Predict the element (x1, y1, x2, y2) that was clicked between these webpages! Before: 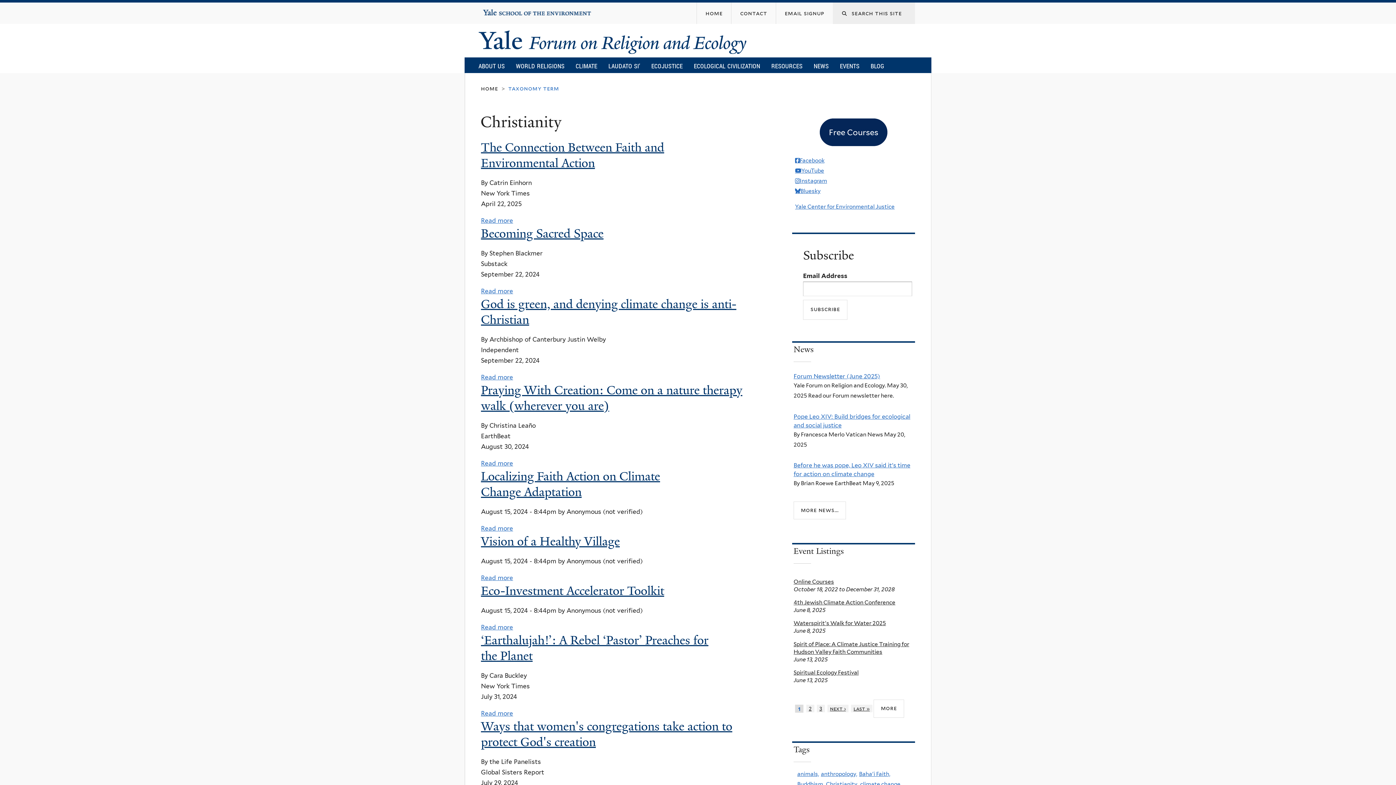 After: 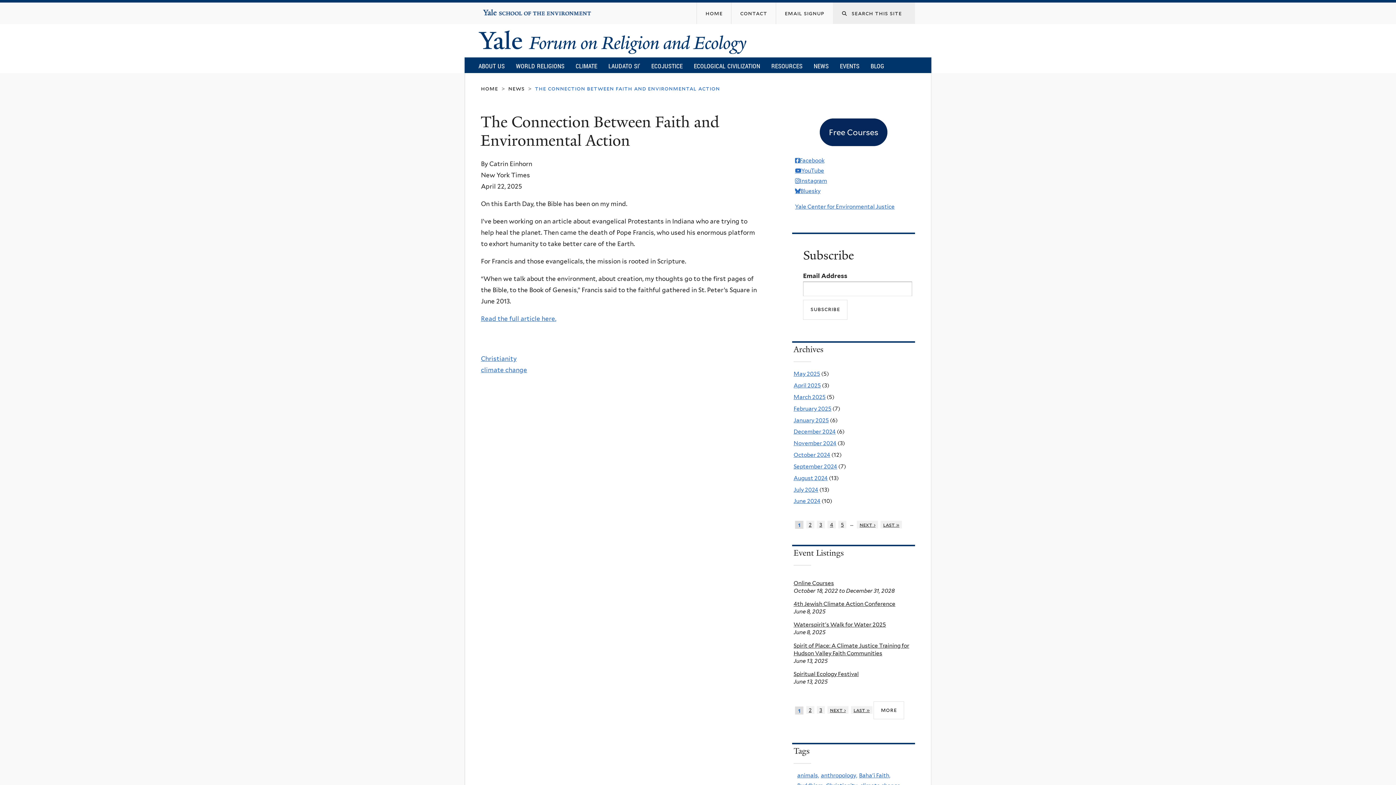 Action: label: The Connection Between Faith and Environmental Action bbox: (481, 139, 664, 171)